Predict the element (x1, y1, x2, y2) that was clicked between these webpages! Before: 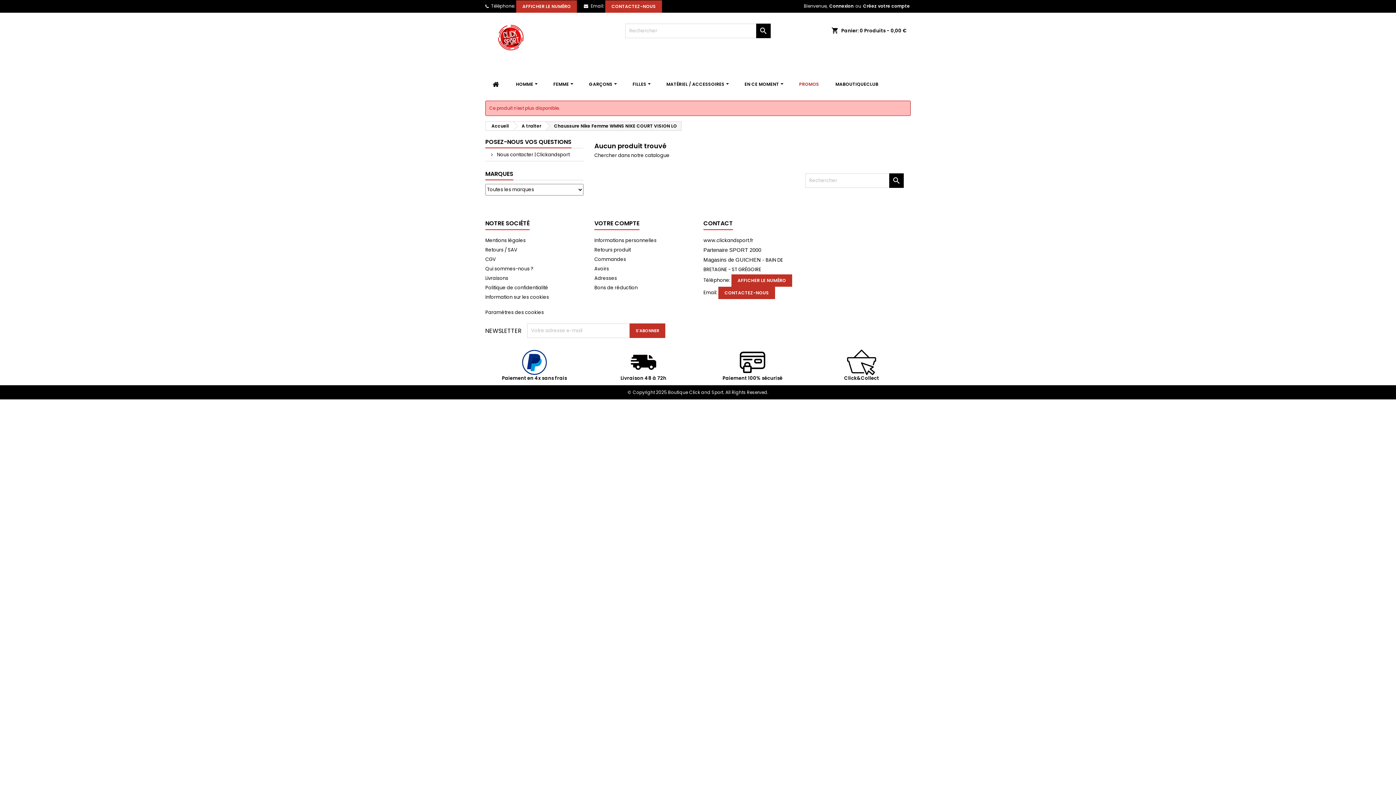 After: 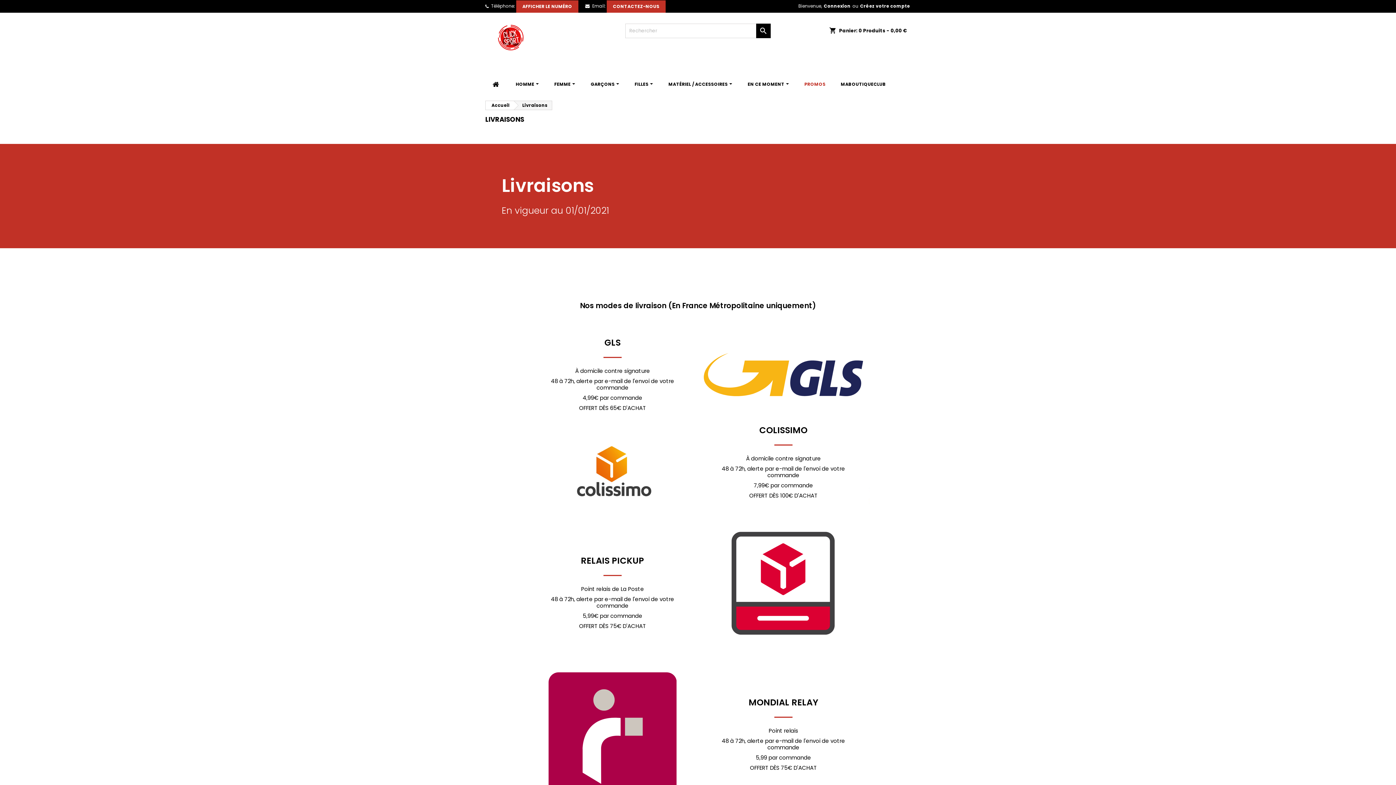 Action: bbox: (485, 274, 508, 281) label: Livraisons